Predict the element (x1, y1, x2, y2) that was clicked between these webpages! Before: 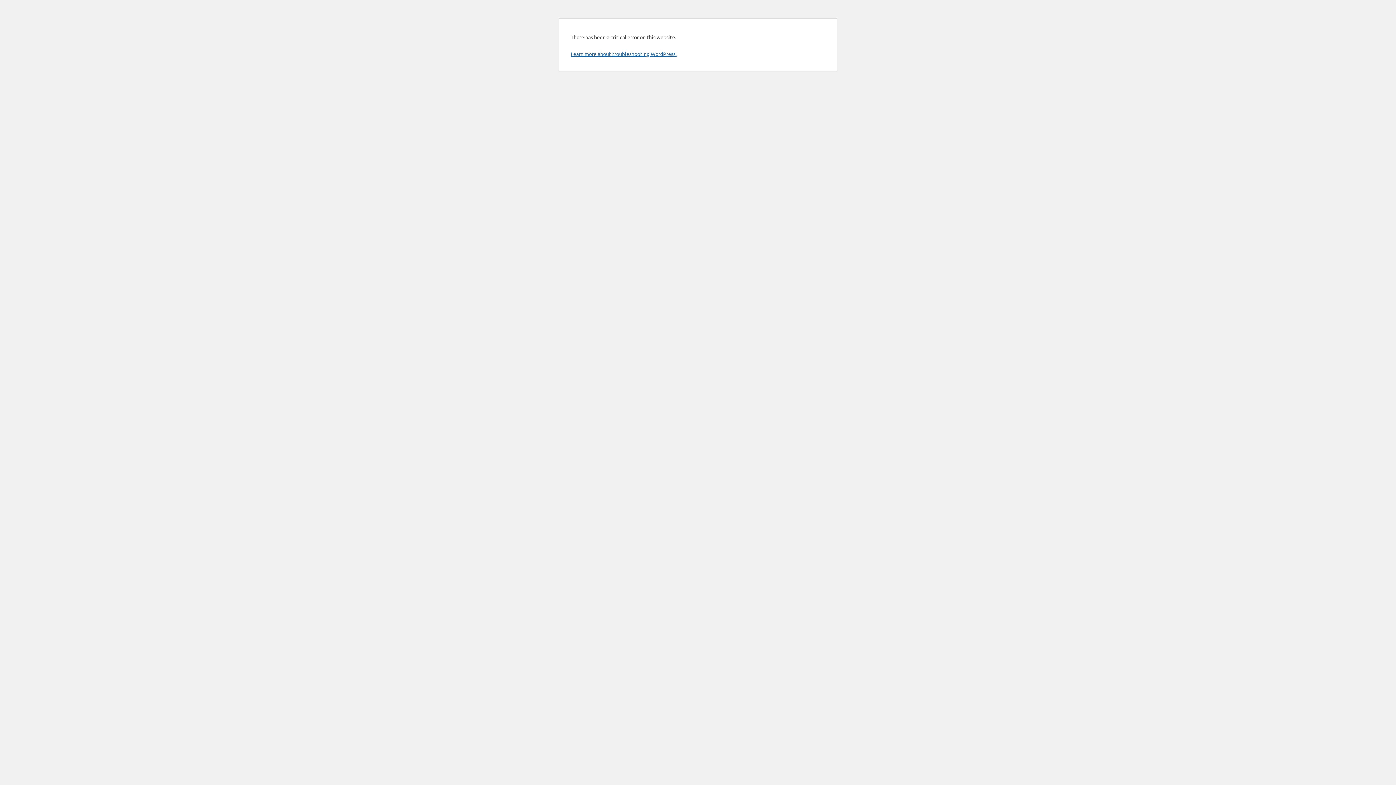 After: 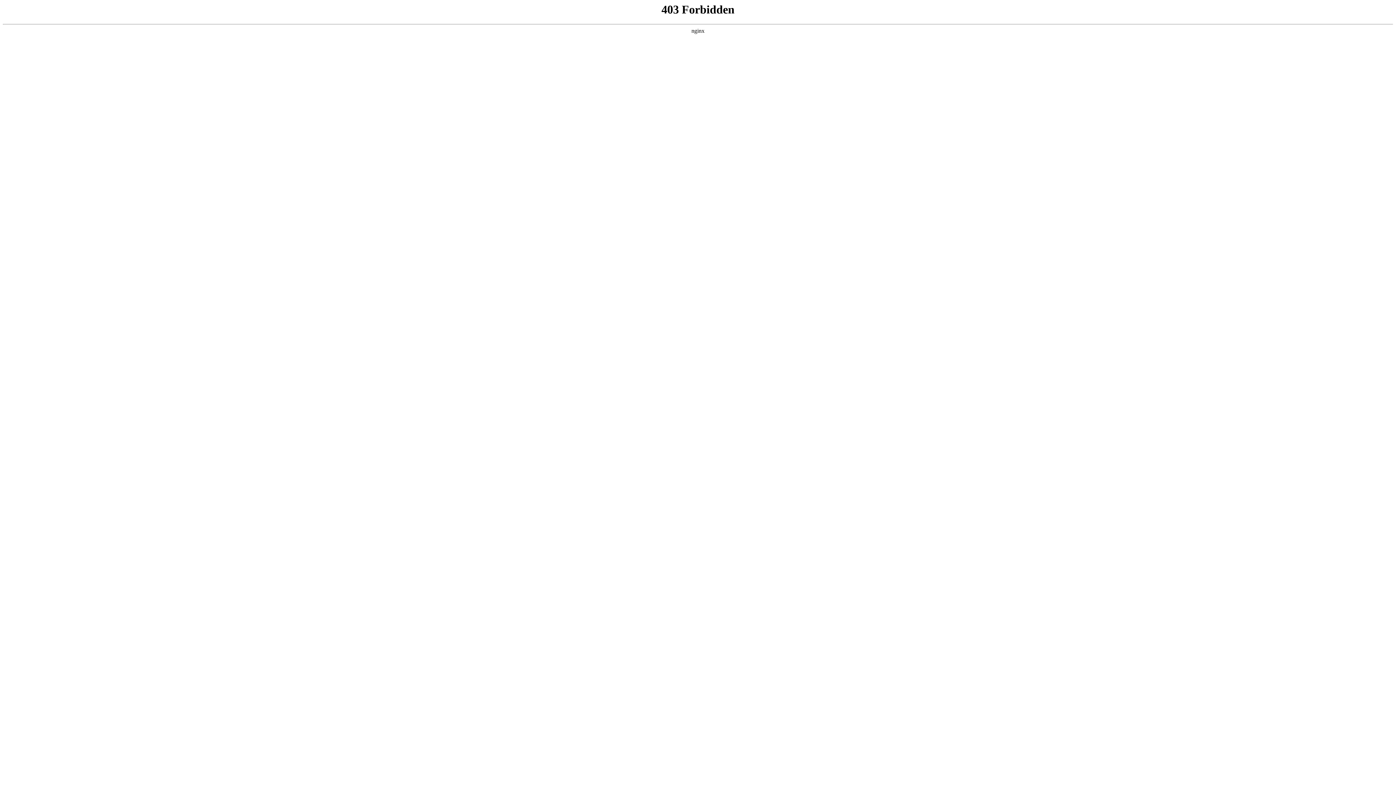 Action: label: Learn more about troubleshooting WordPress. bbox: (570, 50, 676, 57)